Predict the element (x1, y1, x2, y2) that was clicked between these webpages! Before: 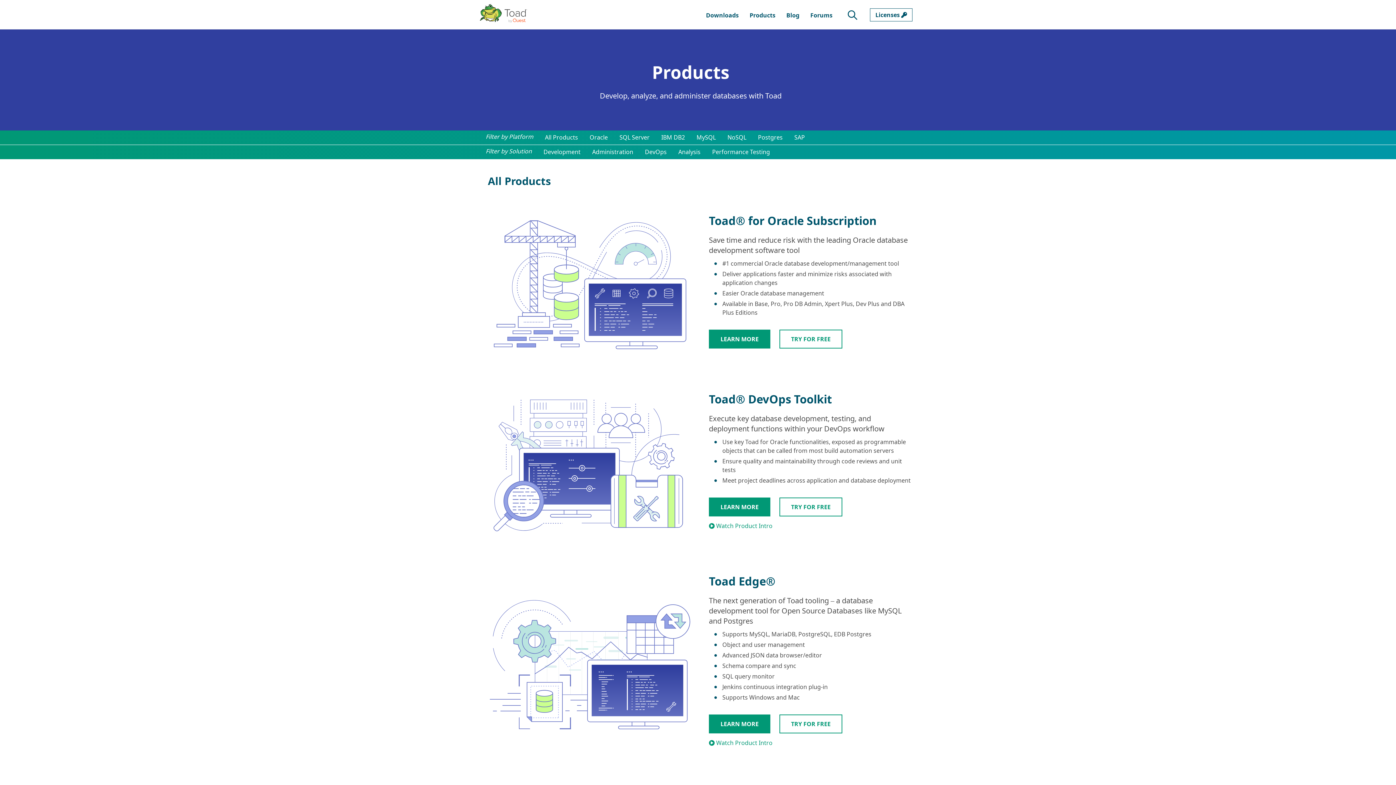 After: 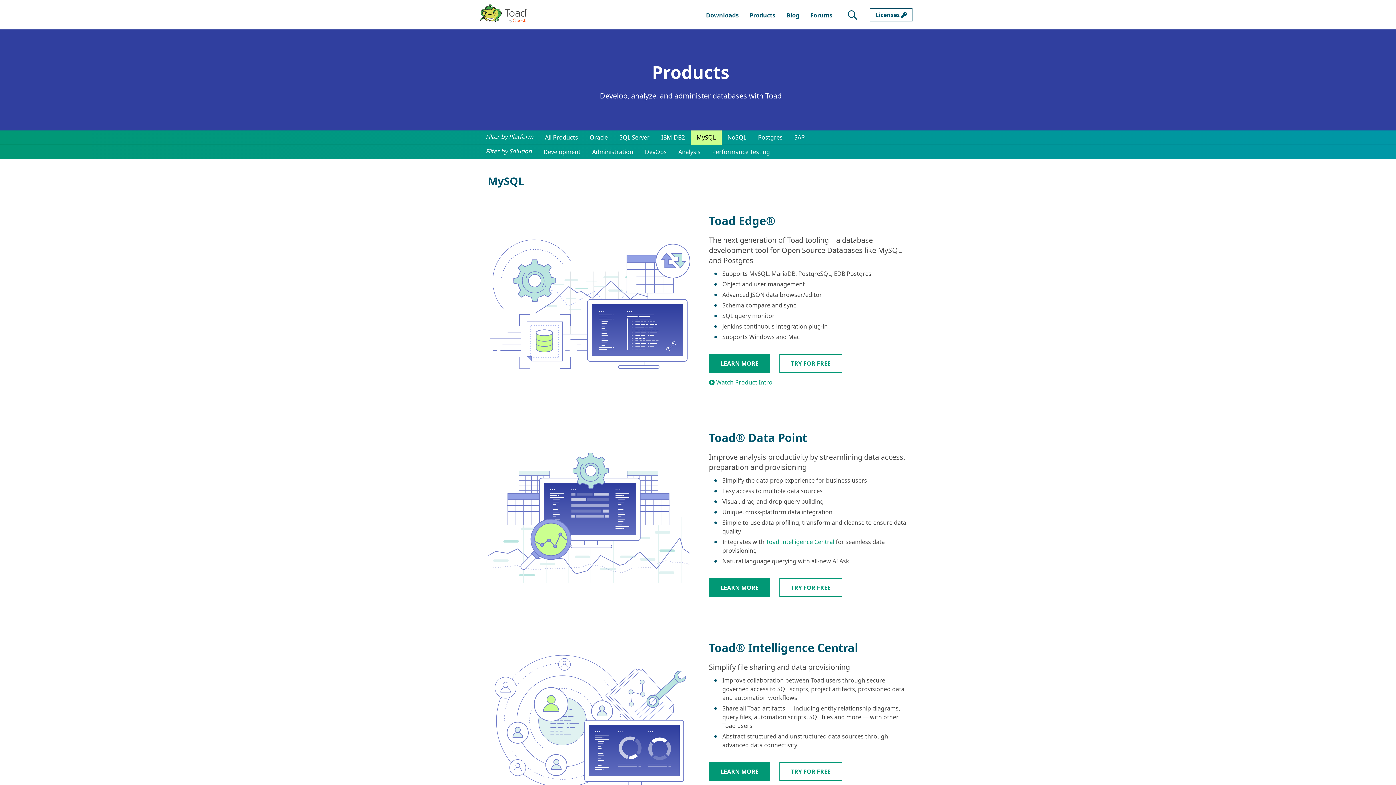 Action: label: MySQL bbox: (690, 130, 721, 144)